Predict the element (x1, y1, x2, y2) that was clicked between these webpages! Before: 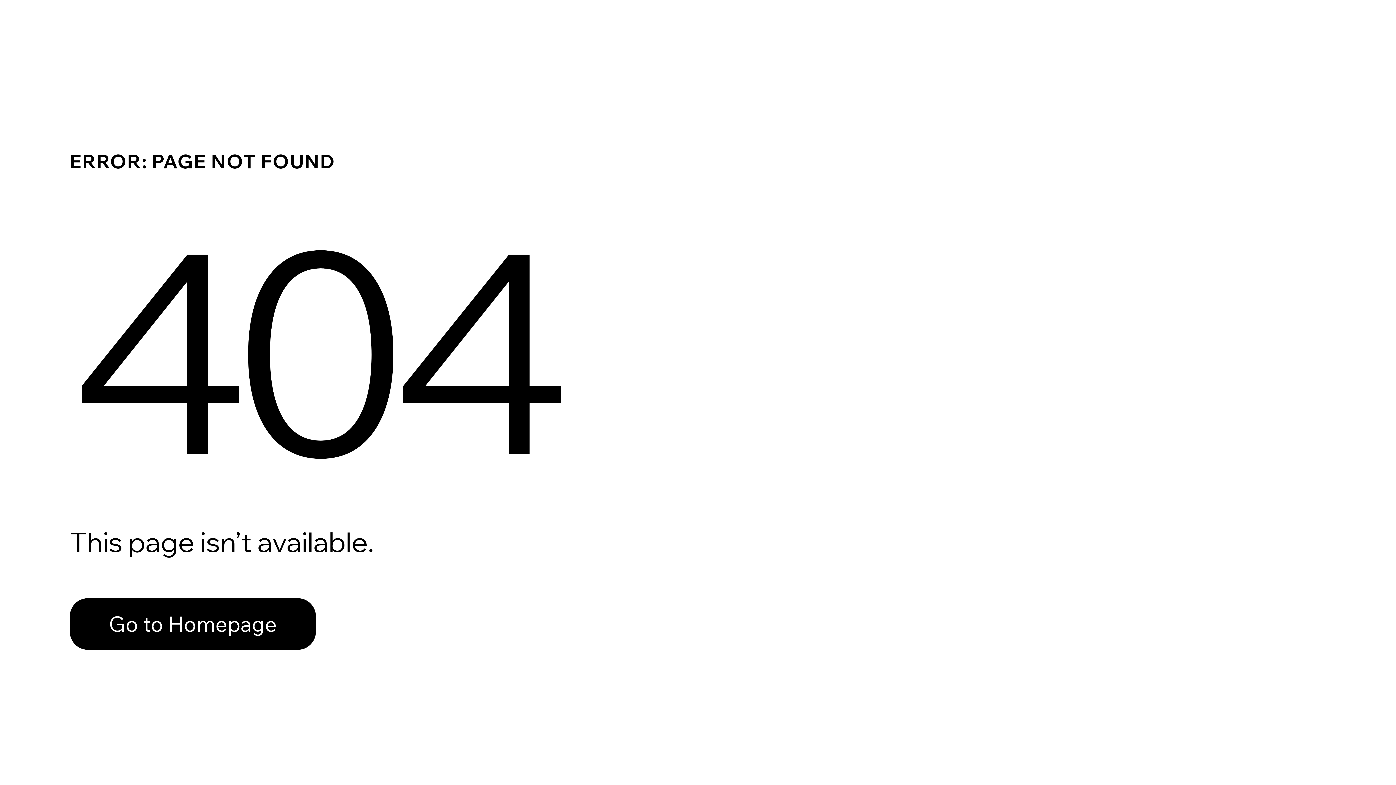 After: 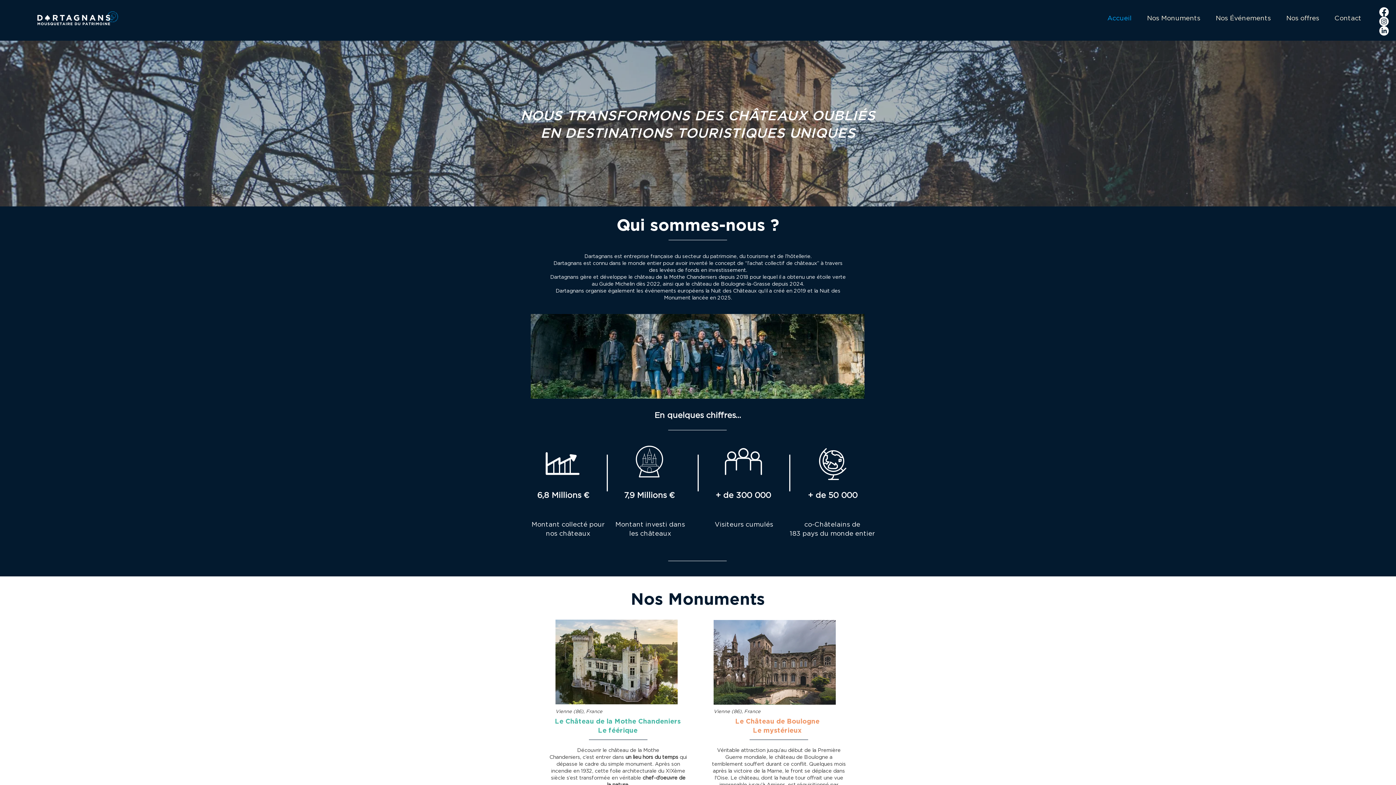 Action: label: Go to Homepage bbox: (69, 598, 316, 650)